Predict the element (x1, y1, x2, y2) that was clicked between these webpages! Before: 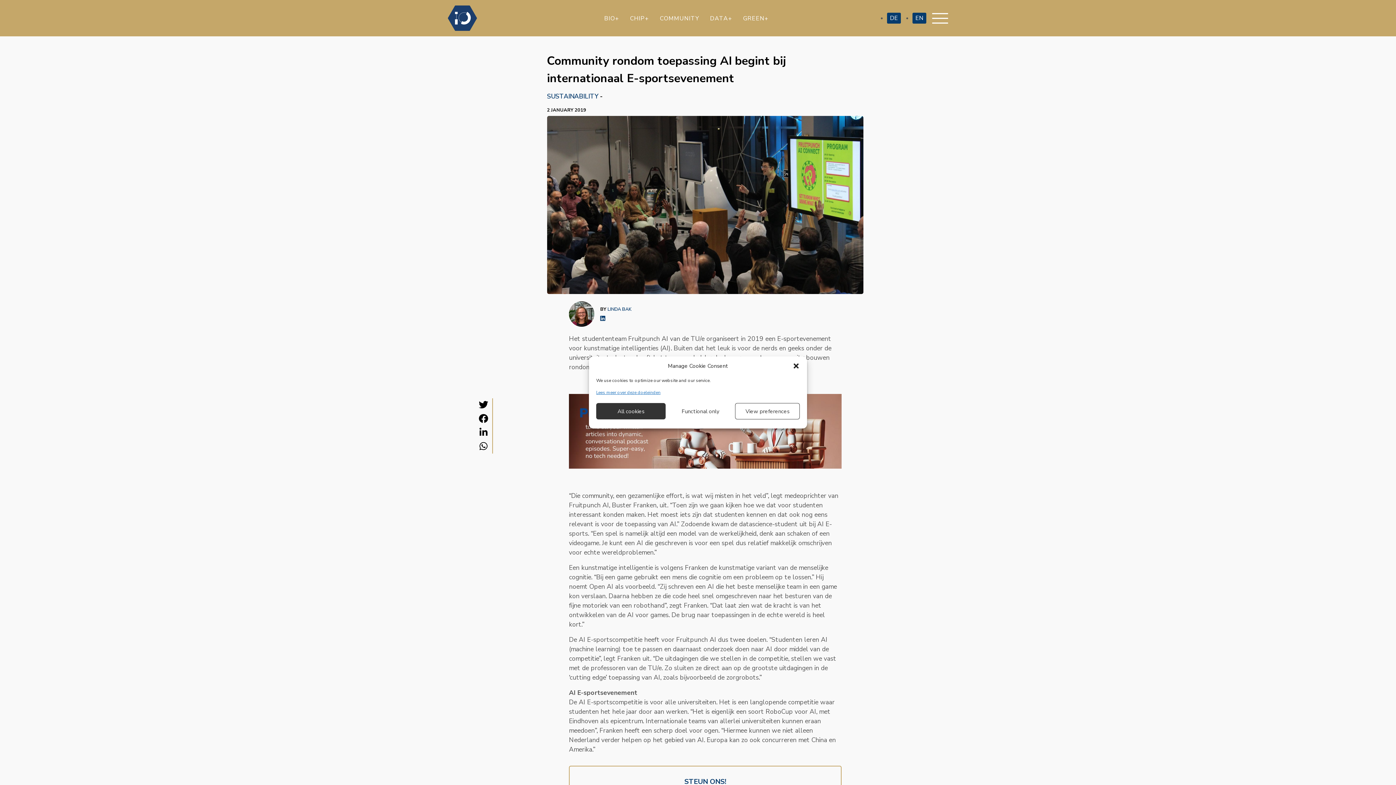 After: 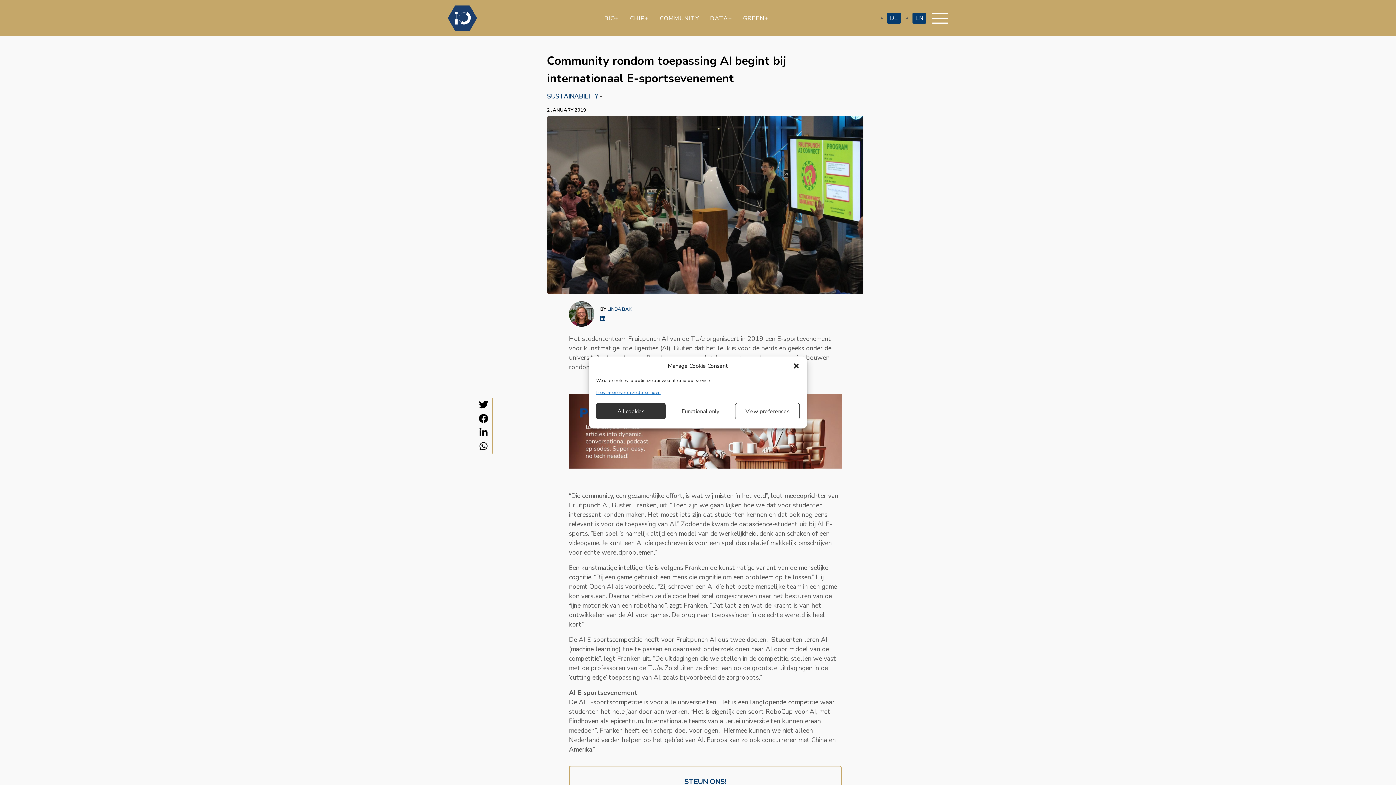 Action: bbox: (569, 394, 841, 469)